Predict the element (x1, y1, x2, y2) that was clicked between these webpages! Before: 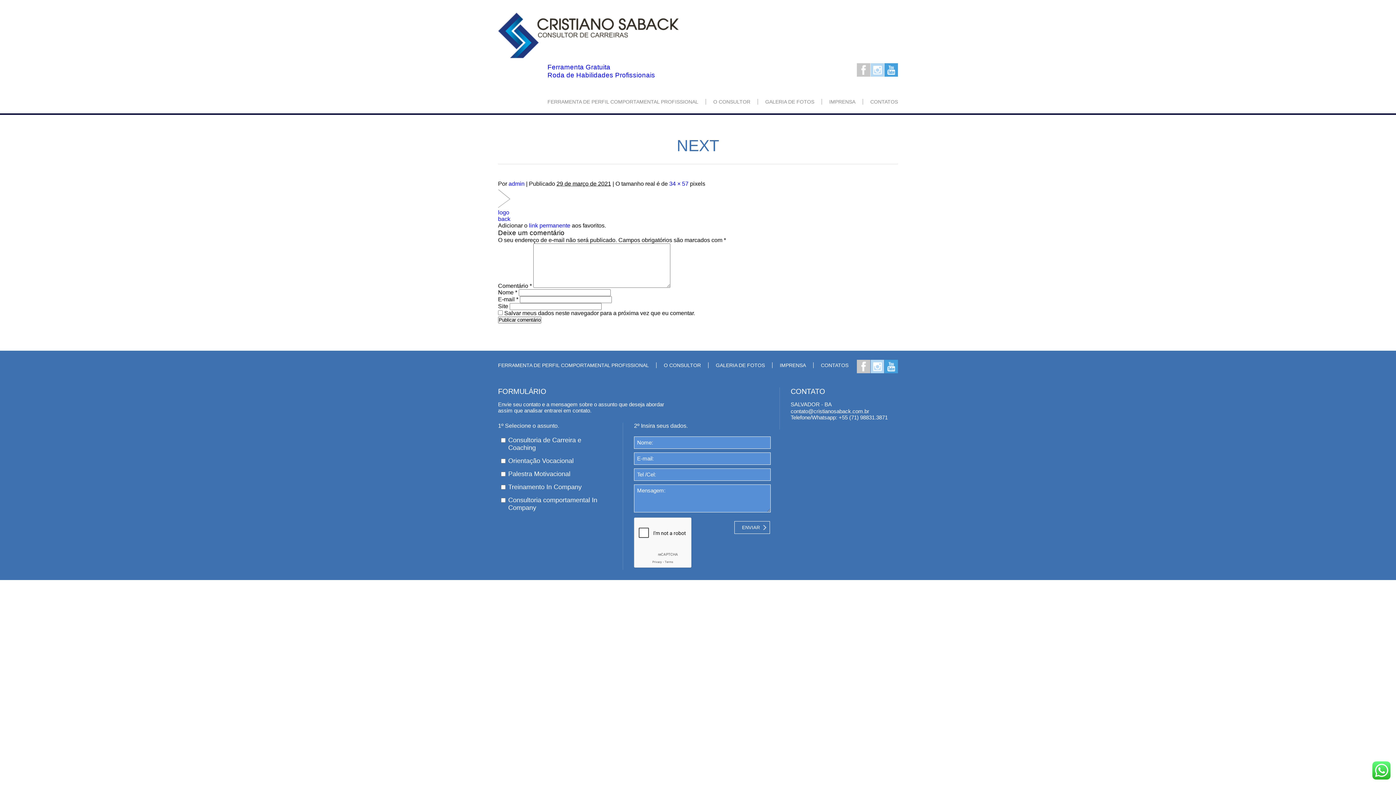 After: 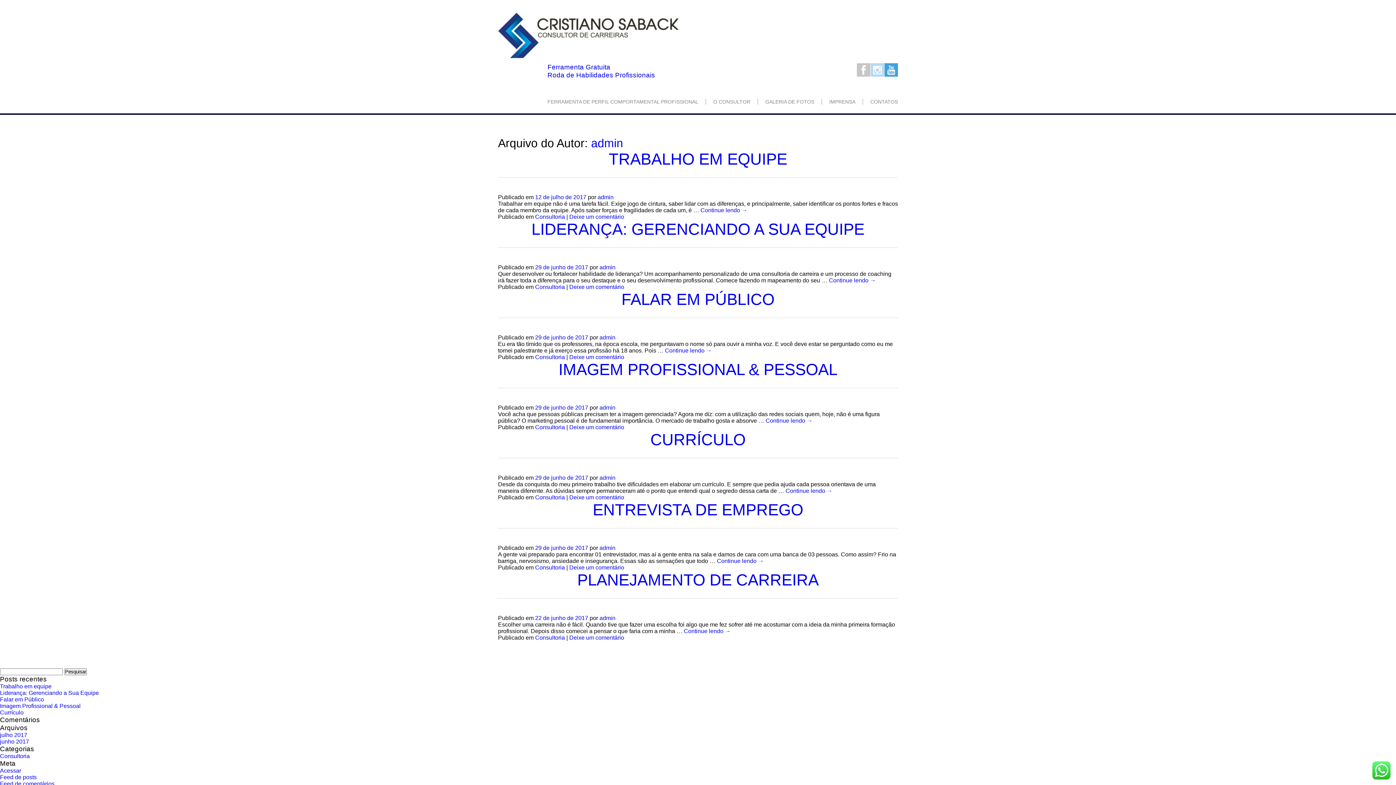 Action: bbox: (508, 180, 524, 186) label: admin